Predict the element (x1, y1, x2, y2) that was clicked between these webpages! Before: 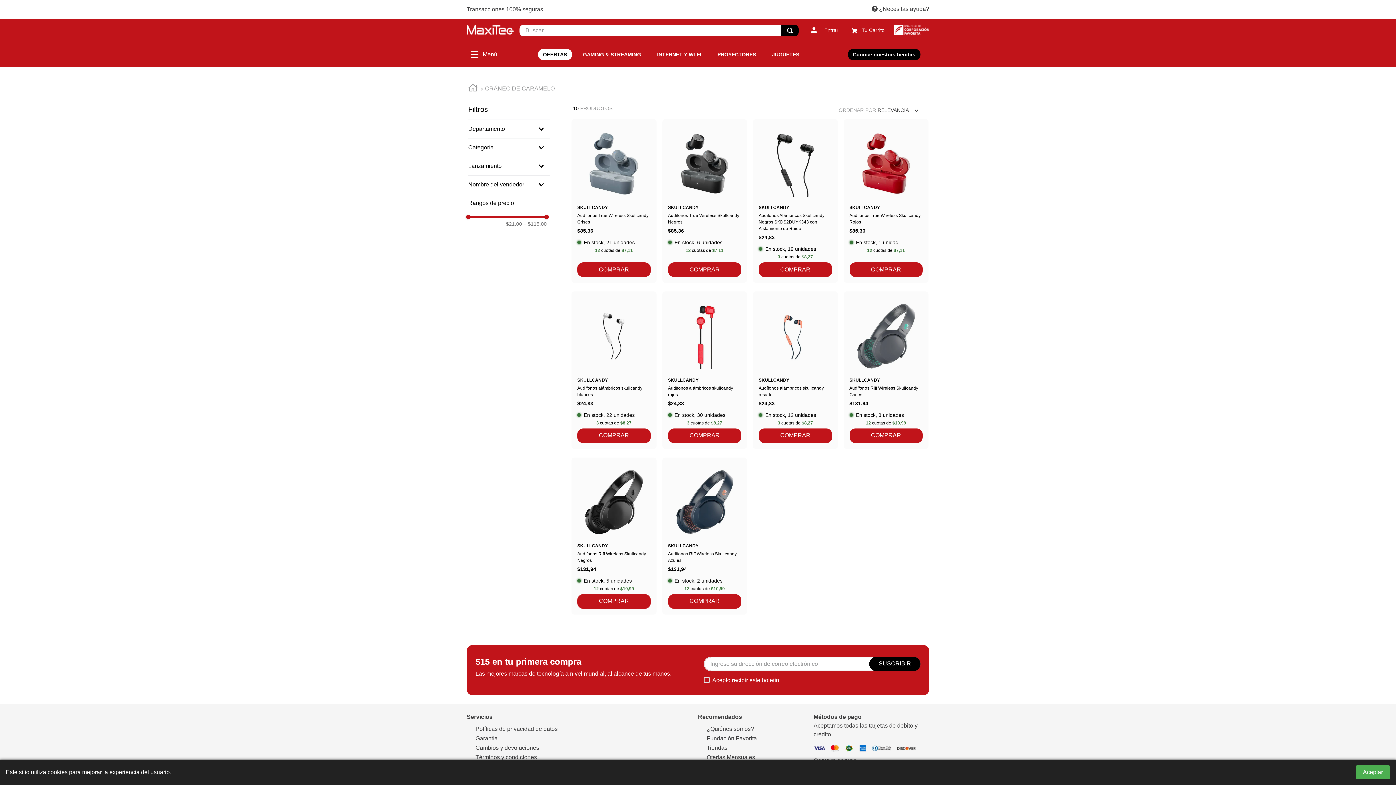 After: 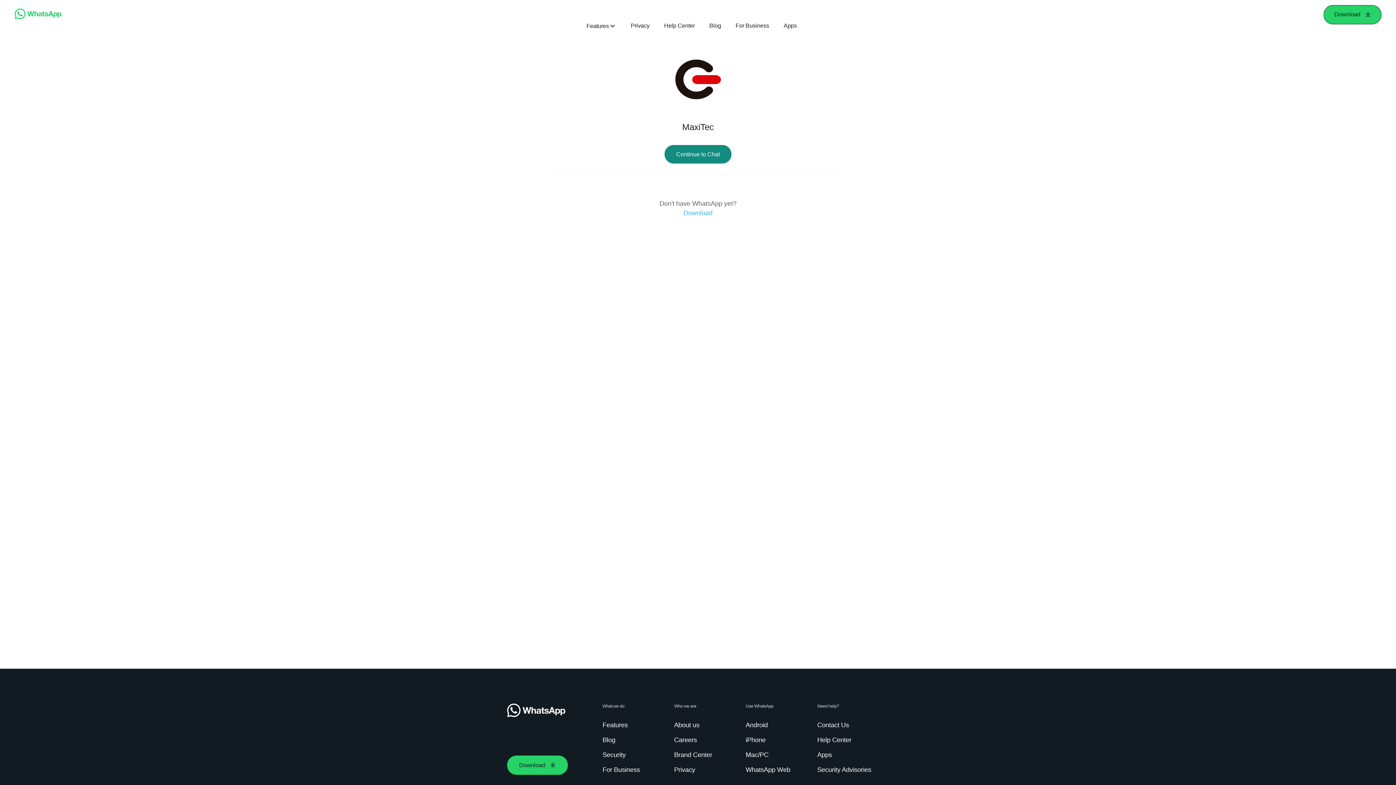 Action: bbox: (870, 5, 929, 13) label: ¿Necesitas ayuda?